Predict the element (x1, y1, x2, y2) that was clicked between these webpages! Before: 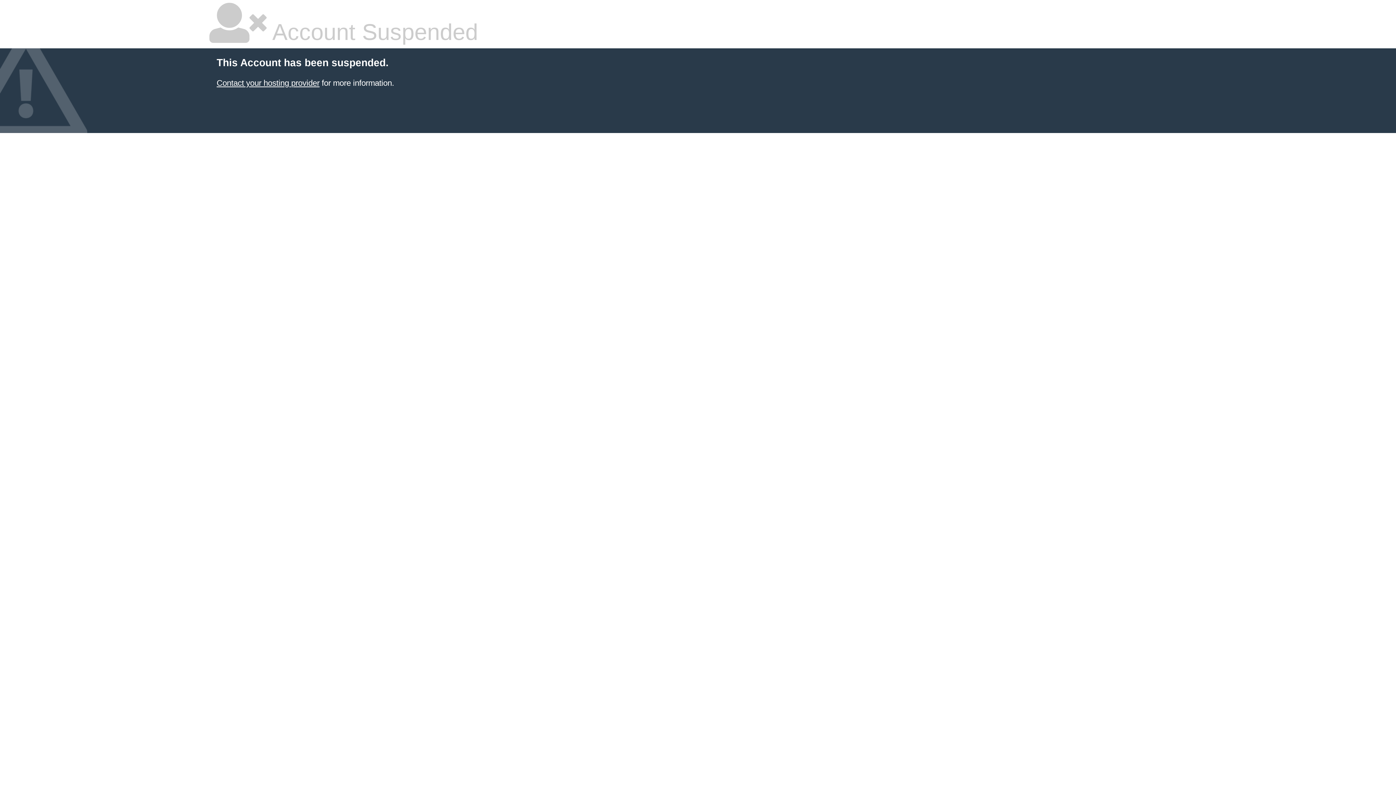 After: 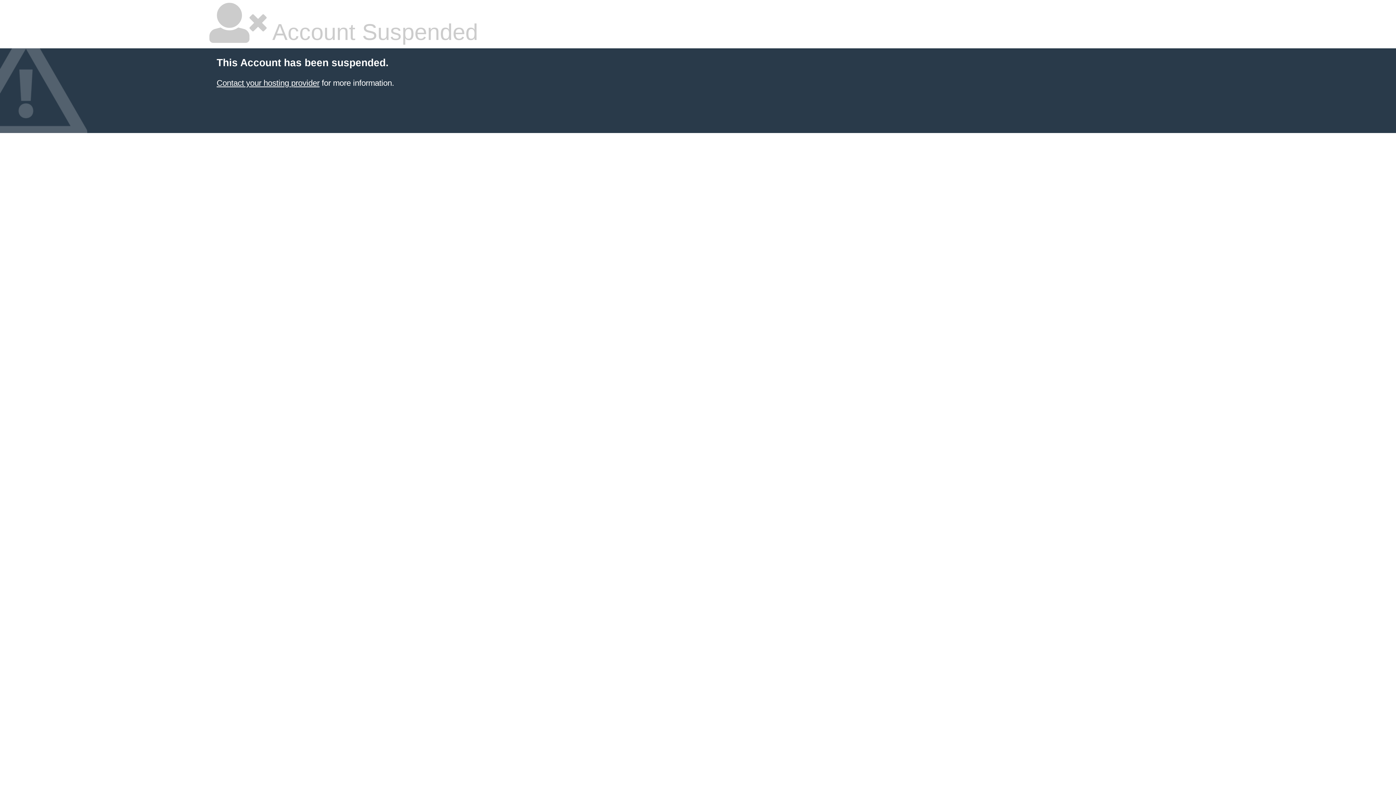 Action: bbox: (216, 78, 319, 87) label: Contact your hosting provider